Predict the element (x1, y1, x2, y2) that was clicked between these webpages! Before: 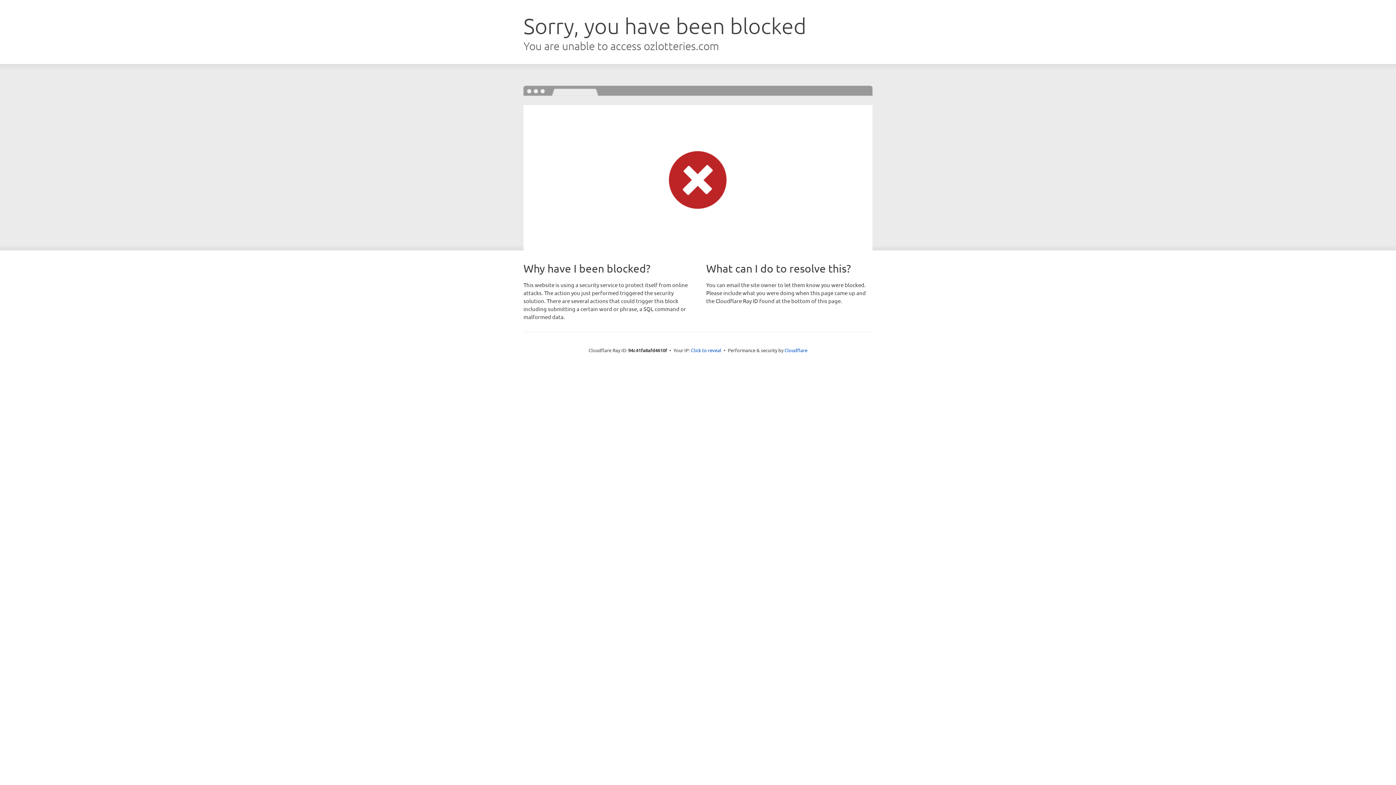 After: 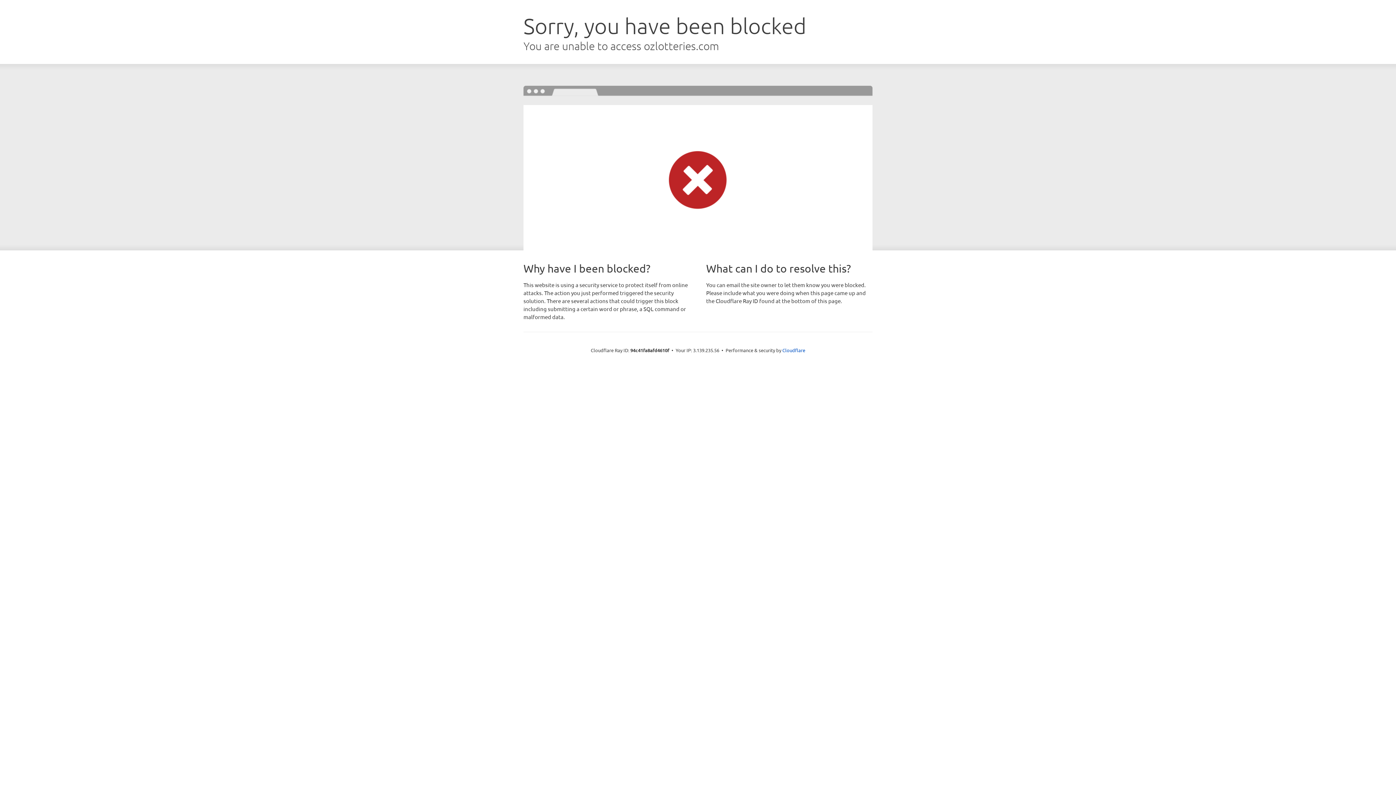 Action: bbox: (691, 346, 721, 353) label: Click to reveal